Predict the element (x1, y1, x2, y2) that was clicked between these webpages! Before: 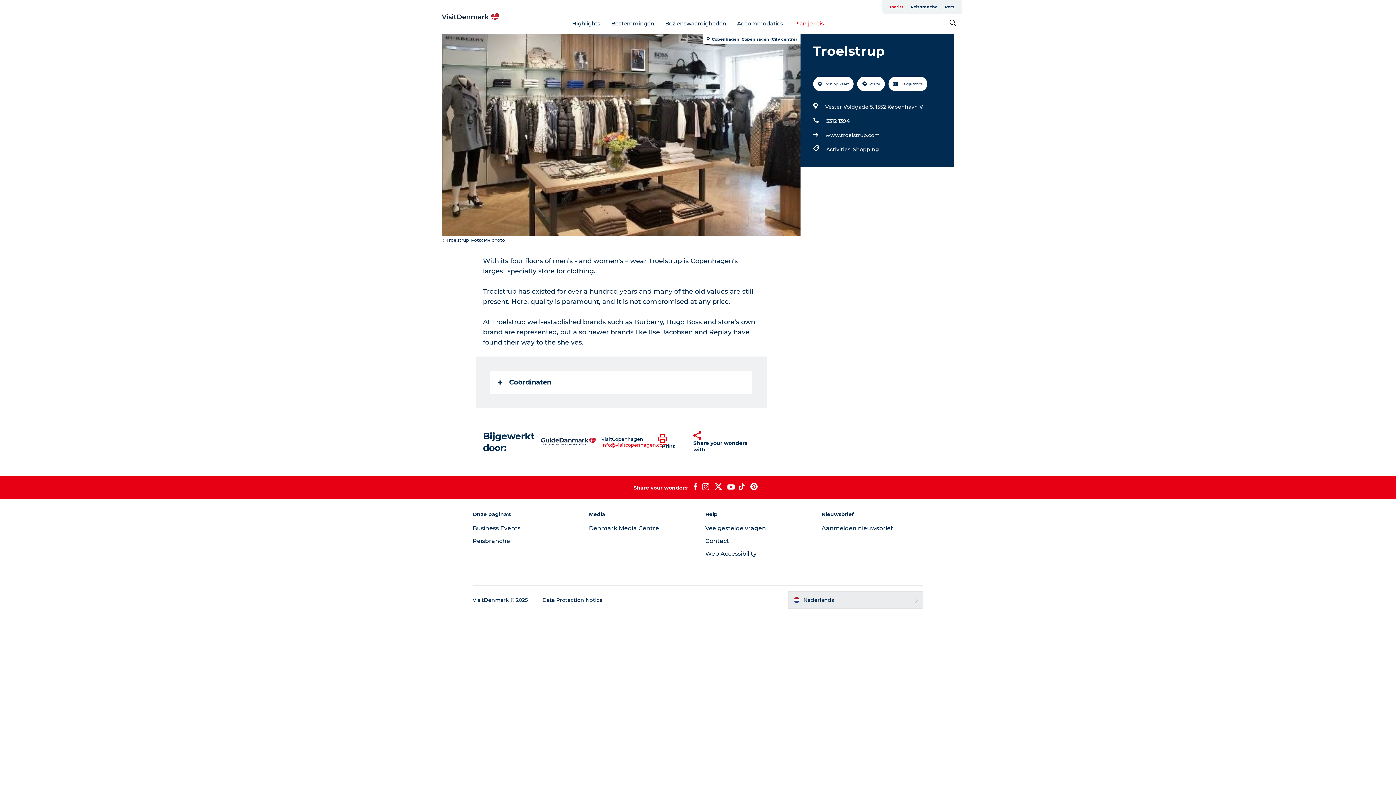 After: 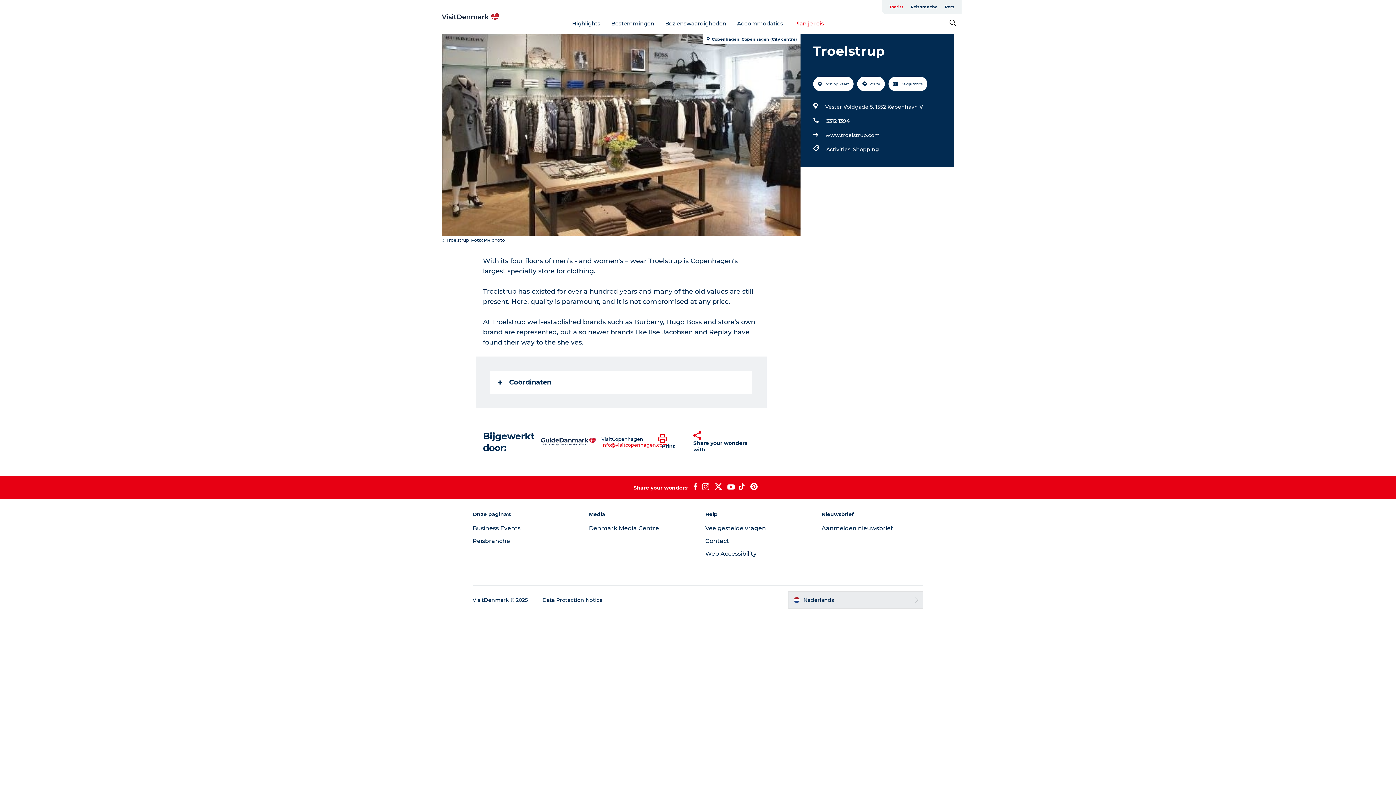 Action: bbox: (826, 116, 849, 125) label: 3312 1394